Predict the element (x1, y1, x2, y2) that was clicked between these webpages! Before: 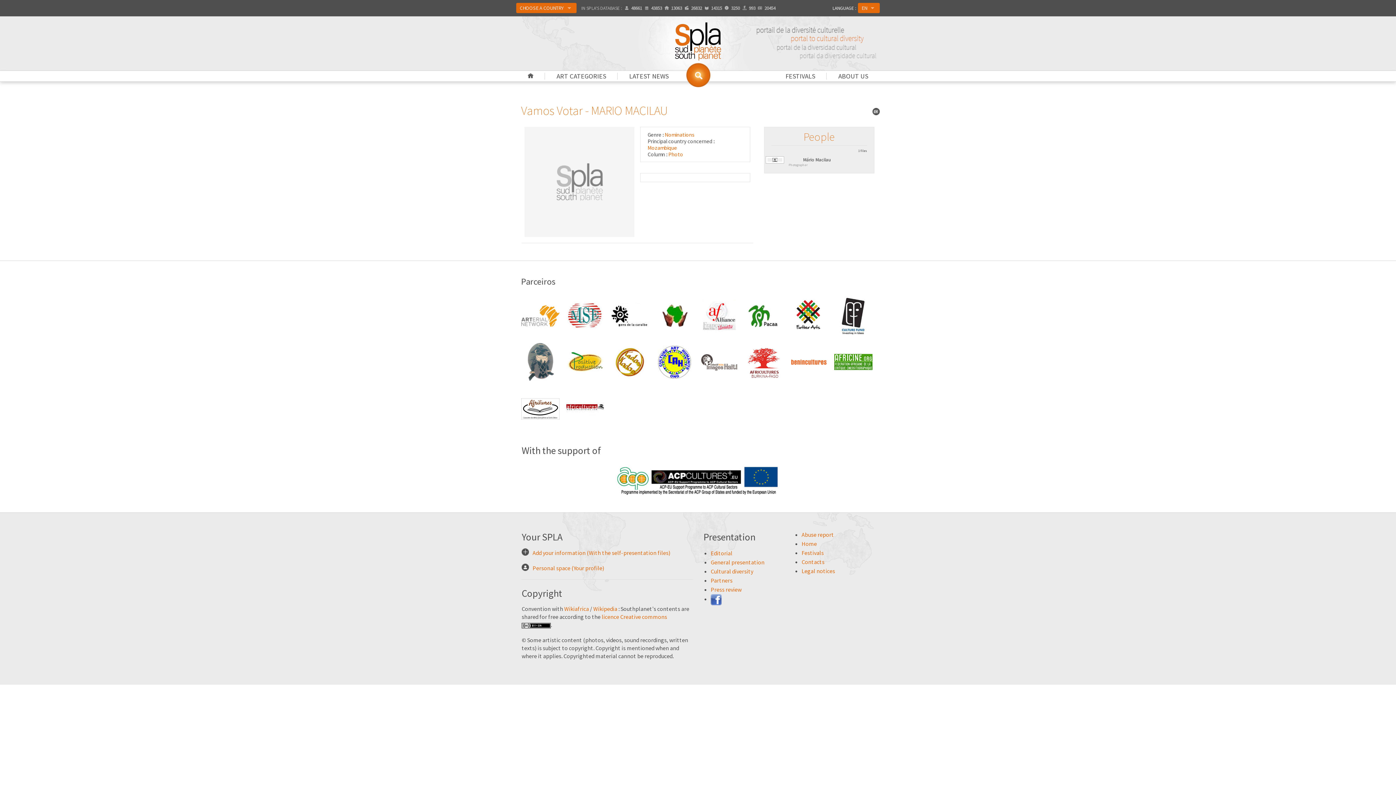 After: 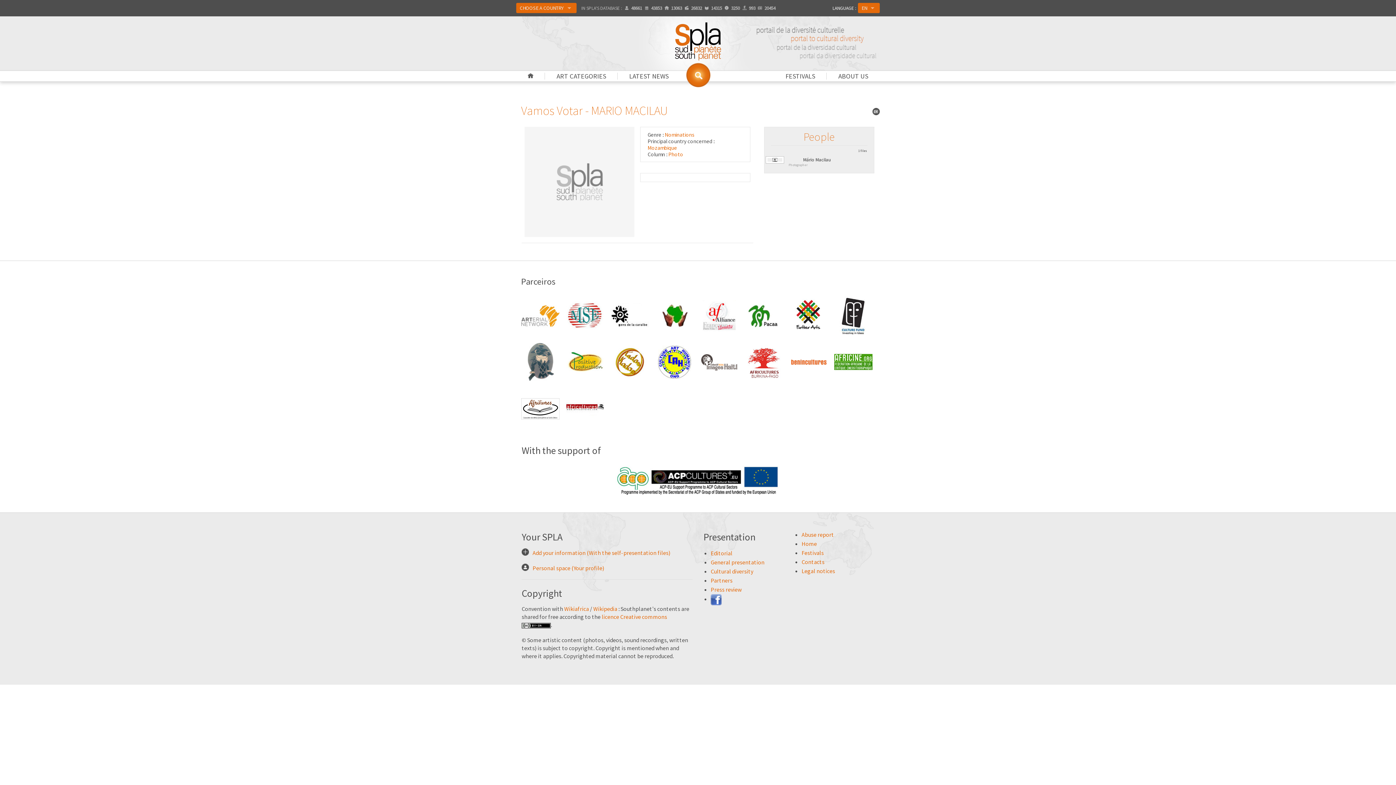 Action: bbox: (615, 531, 780, 539)